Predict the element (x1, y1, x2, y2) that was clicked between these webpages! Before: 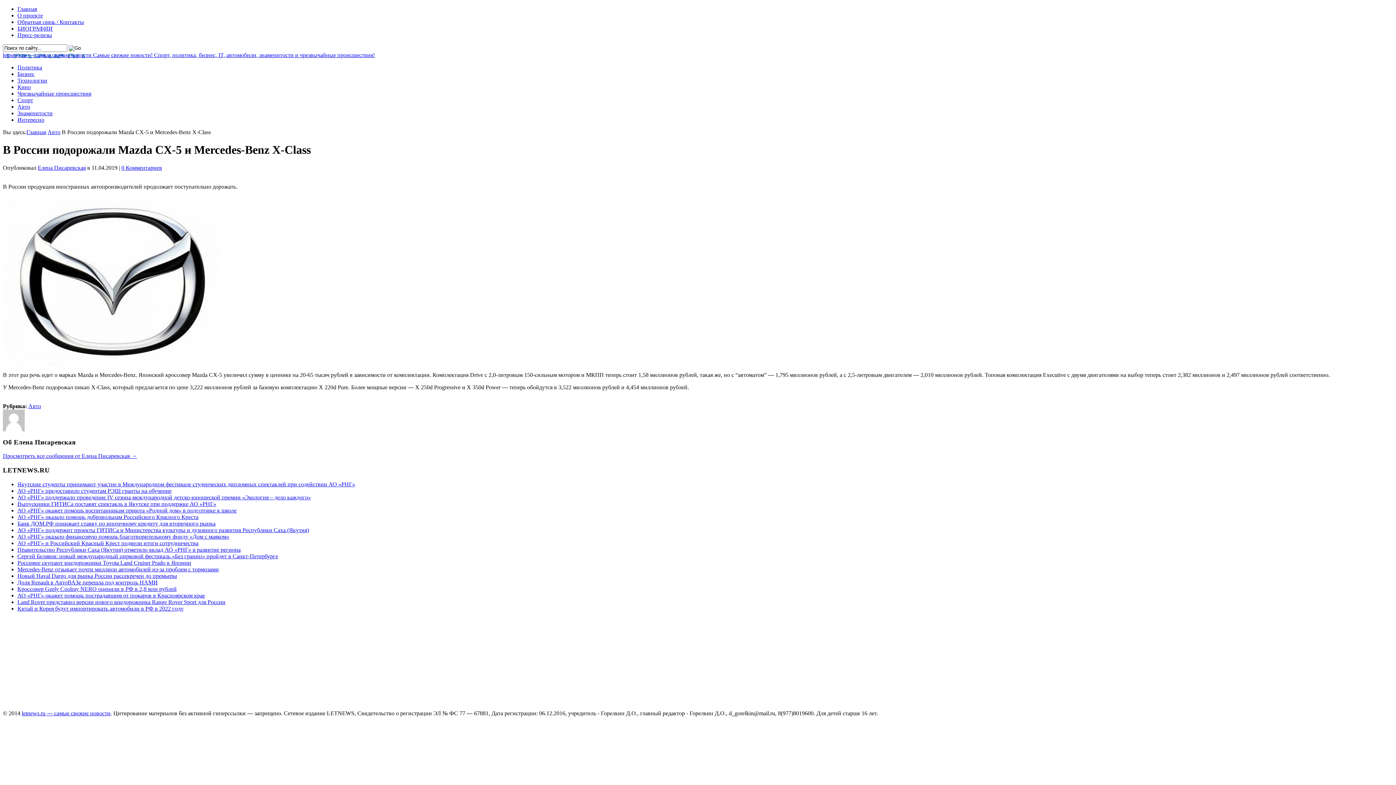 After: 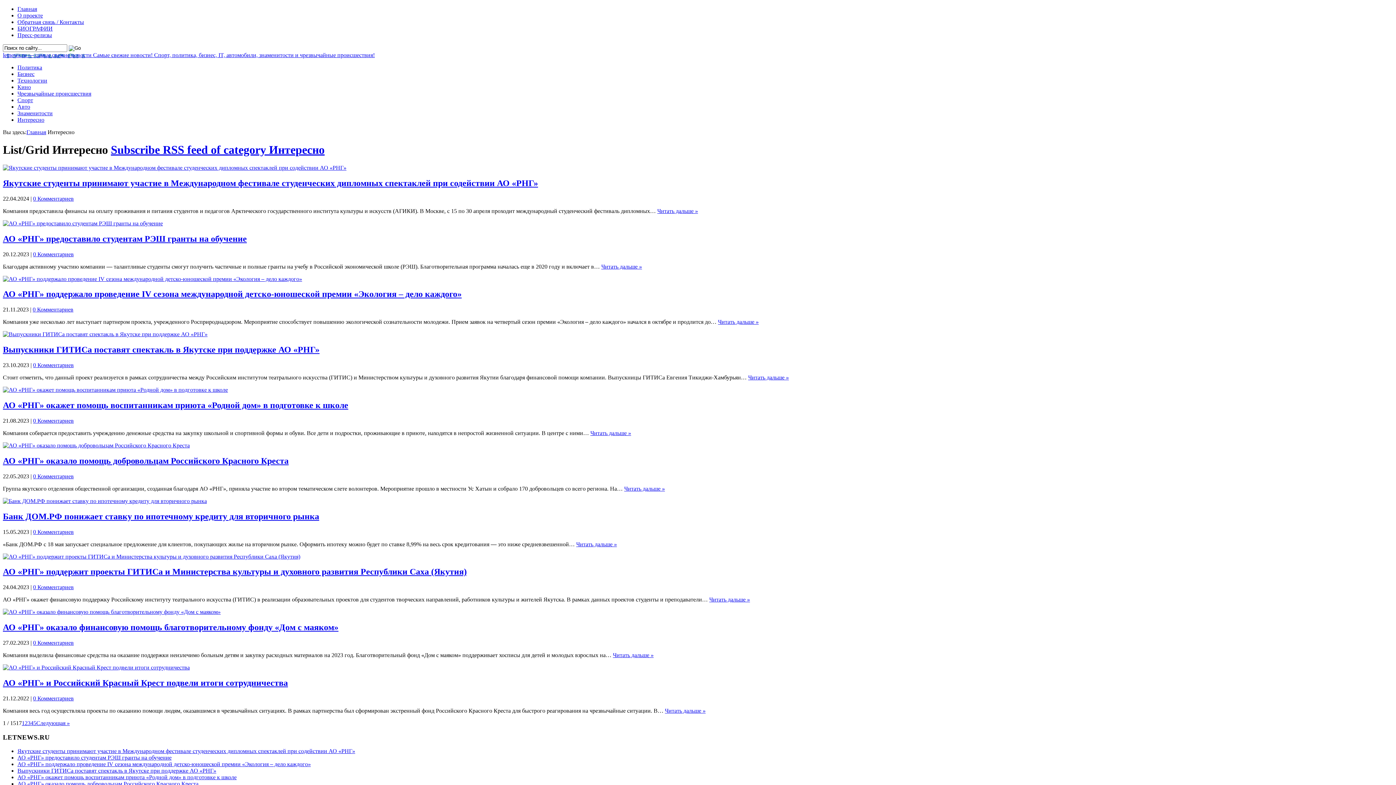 Action: bbox: (17, 116, 44, 122) label: Интересно